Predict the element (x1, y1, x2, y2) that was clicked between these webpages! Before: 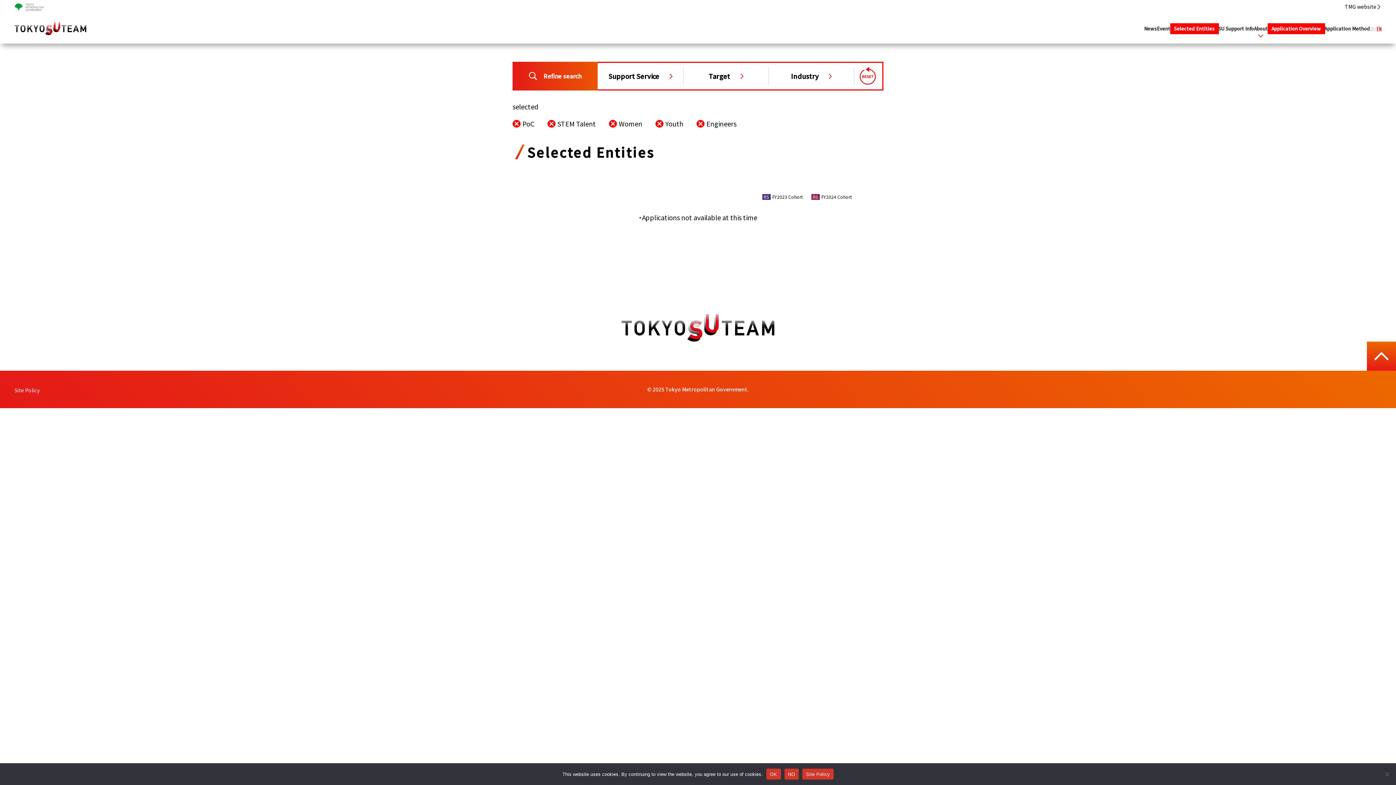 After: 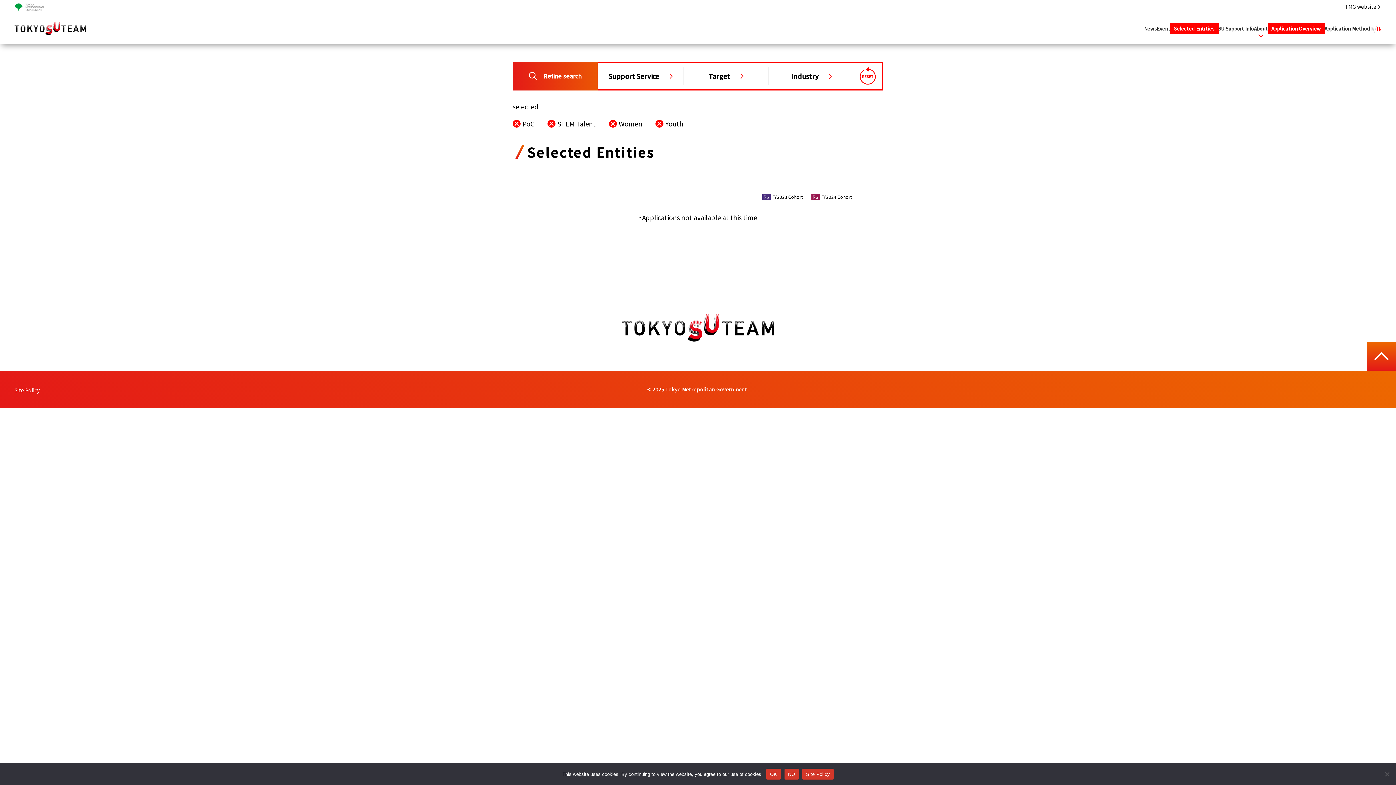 Action: bbox: (696, 118, 736, 128) label: Engineers